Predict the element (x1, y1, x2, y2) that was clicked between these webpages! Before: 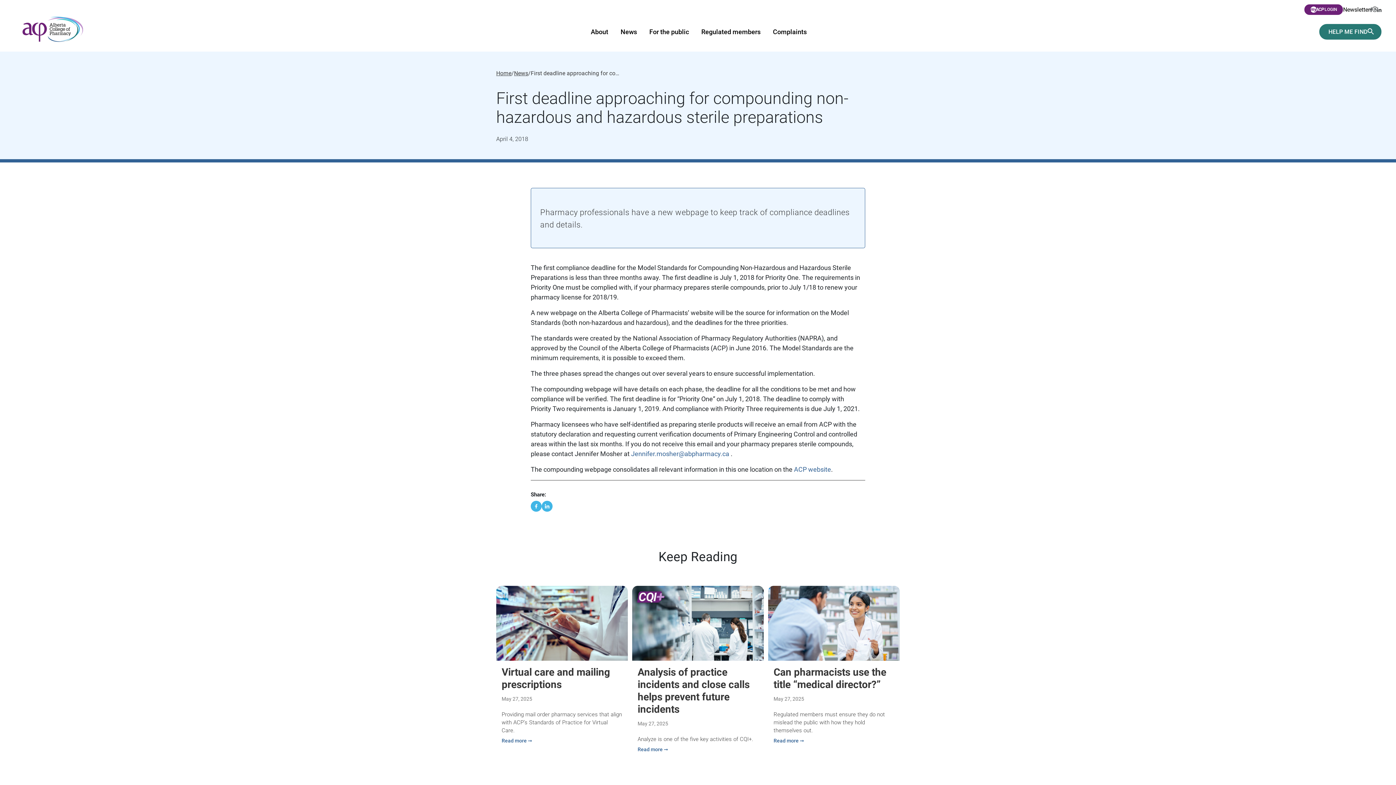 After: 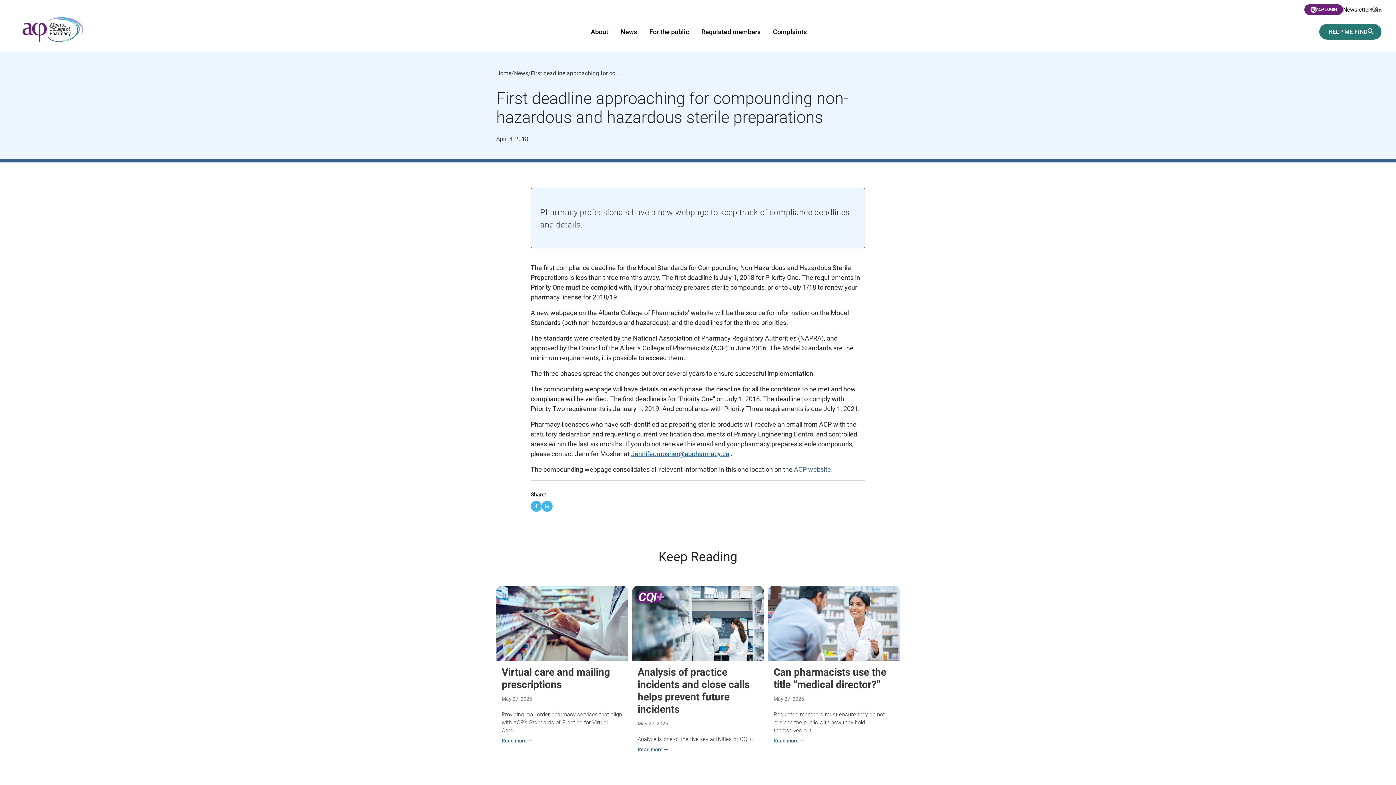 Action: bbox: (631, 450, 729, 457) label: Jennifer.mosher@abpharmacy.ca